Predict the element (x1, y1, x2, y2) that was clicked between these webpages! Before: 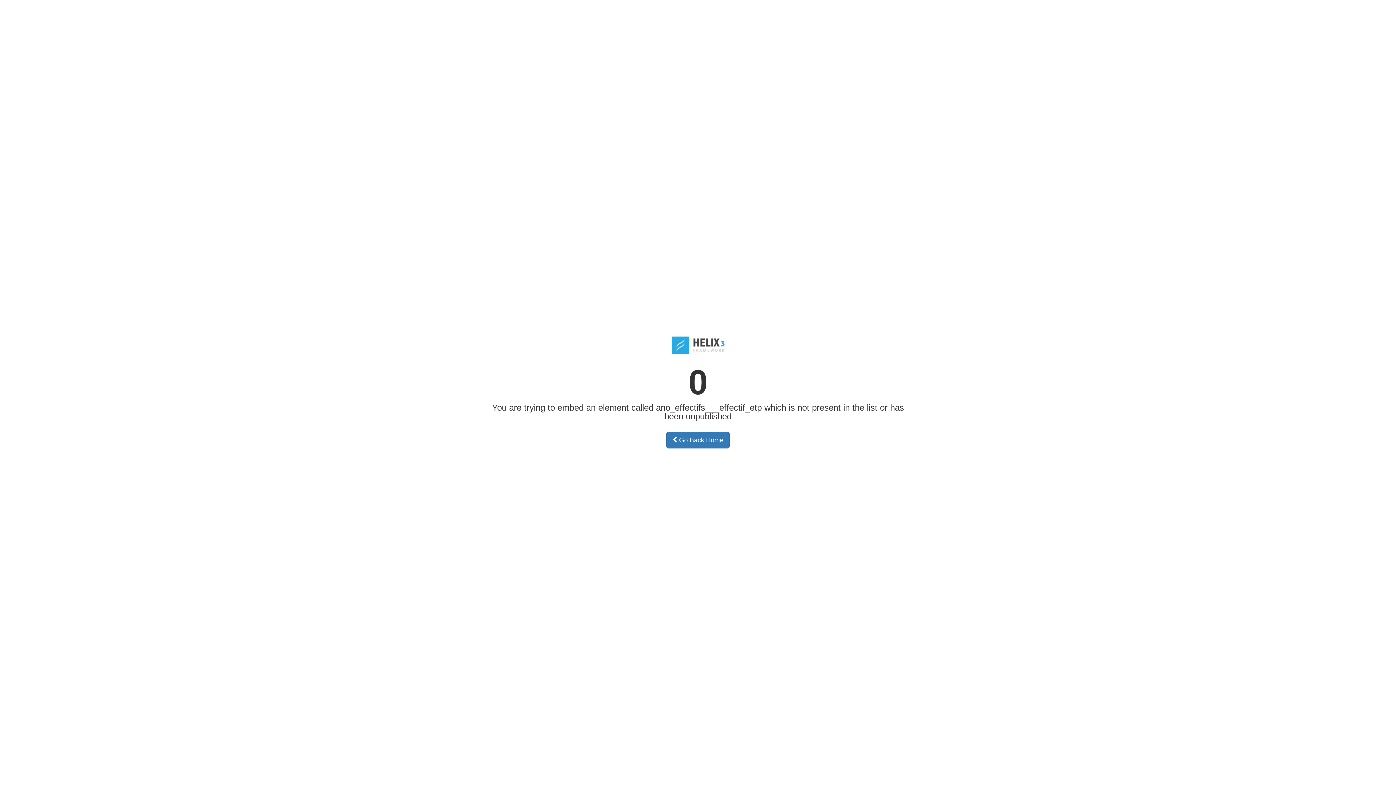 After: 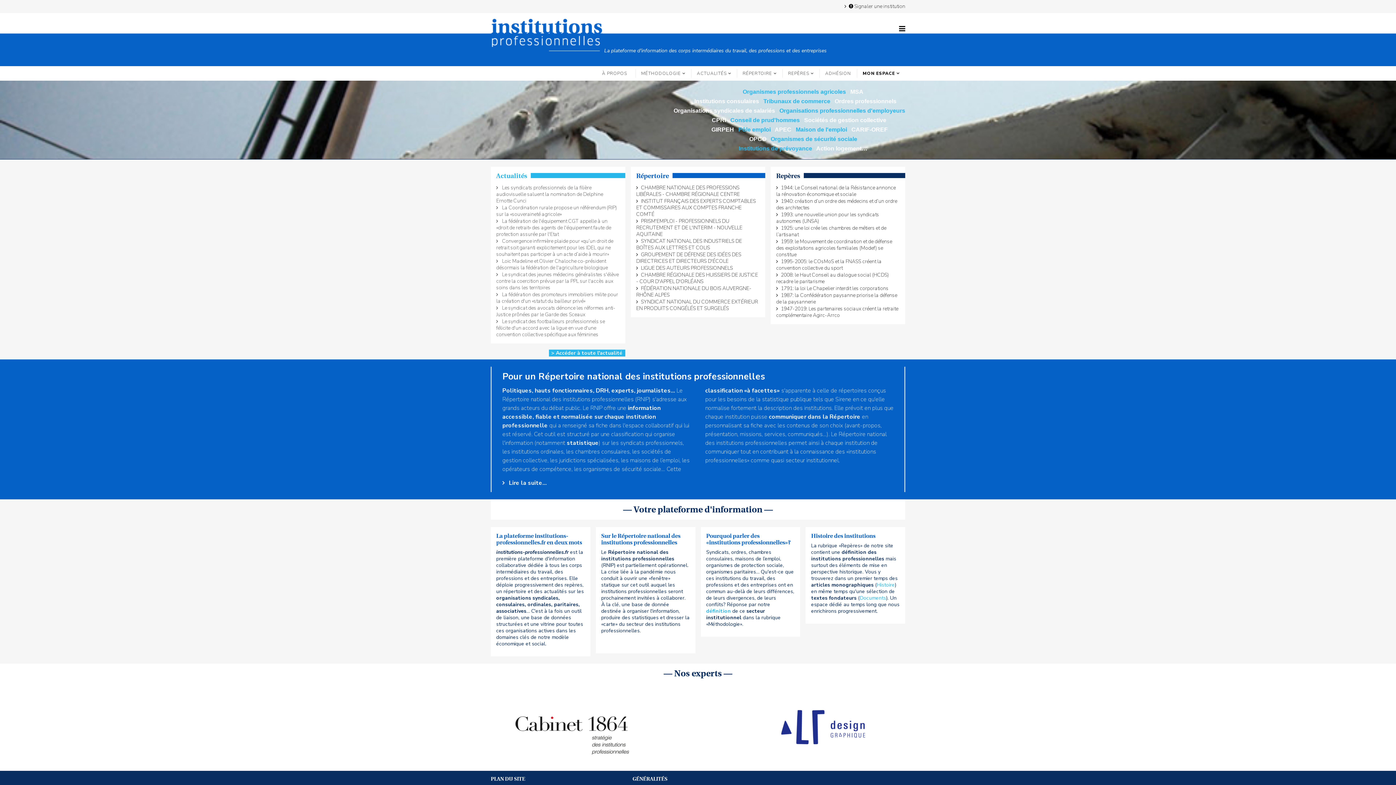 Action: bbox: (666, 432, 729, 448) label:  Go Back Home